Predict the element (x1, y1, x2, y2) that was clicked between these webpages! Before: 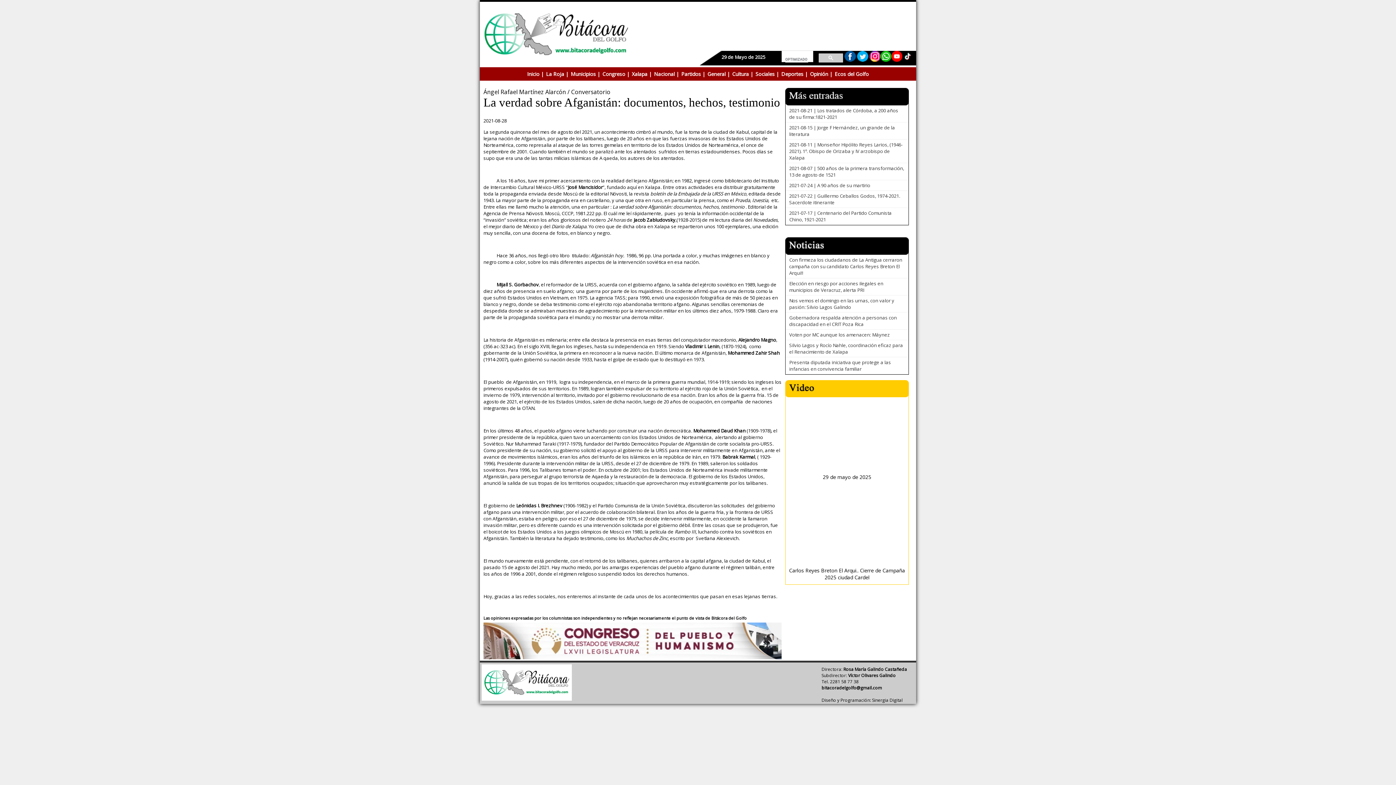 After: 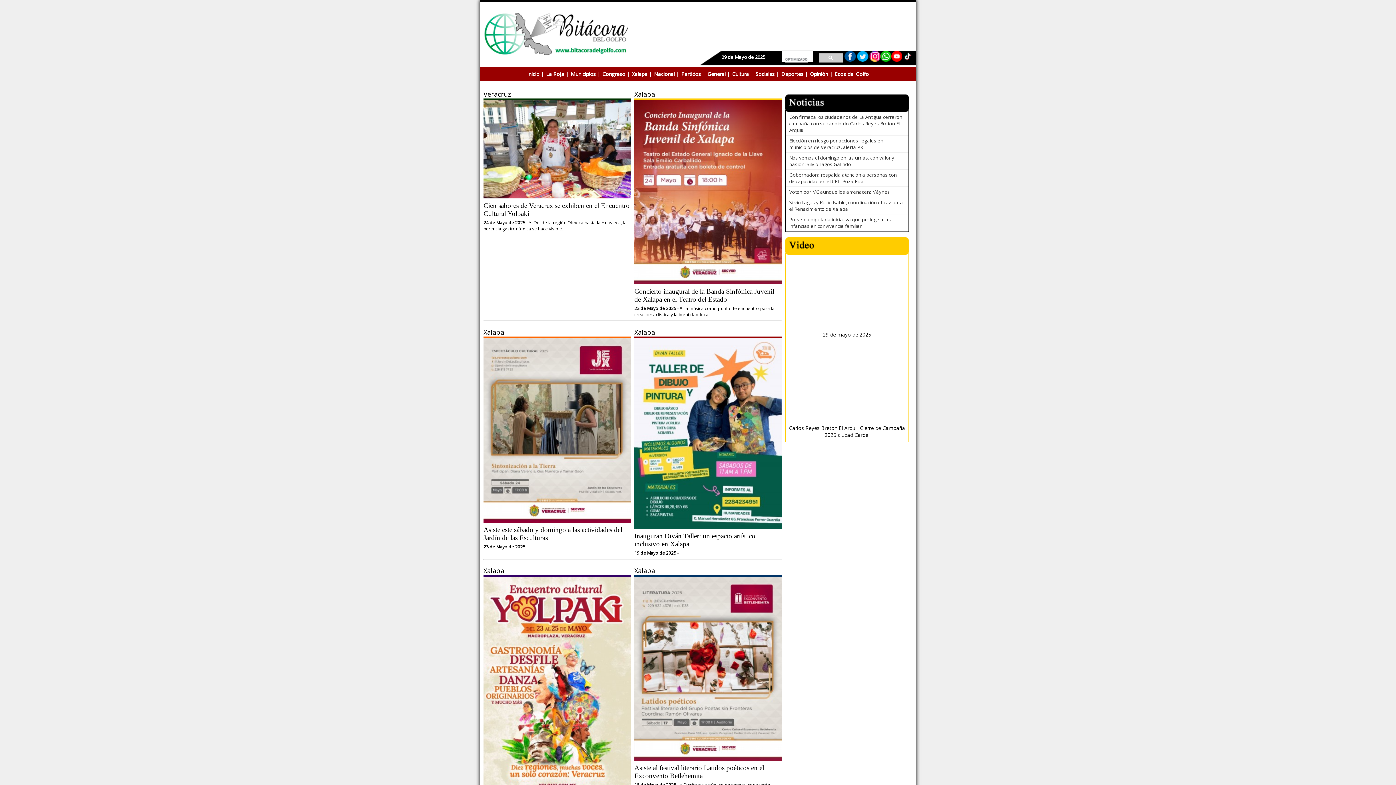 Action: label: Cultura bbox: (732, 70, 749, 77)